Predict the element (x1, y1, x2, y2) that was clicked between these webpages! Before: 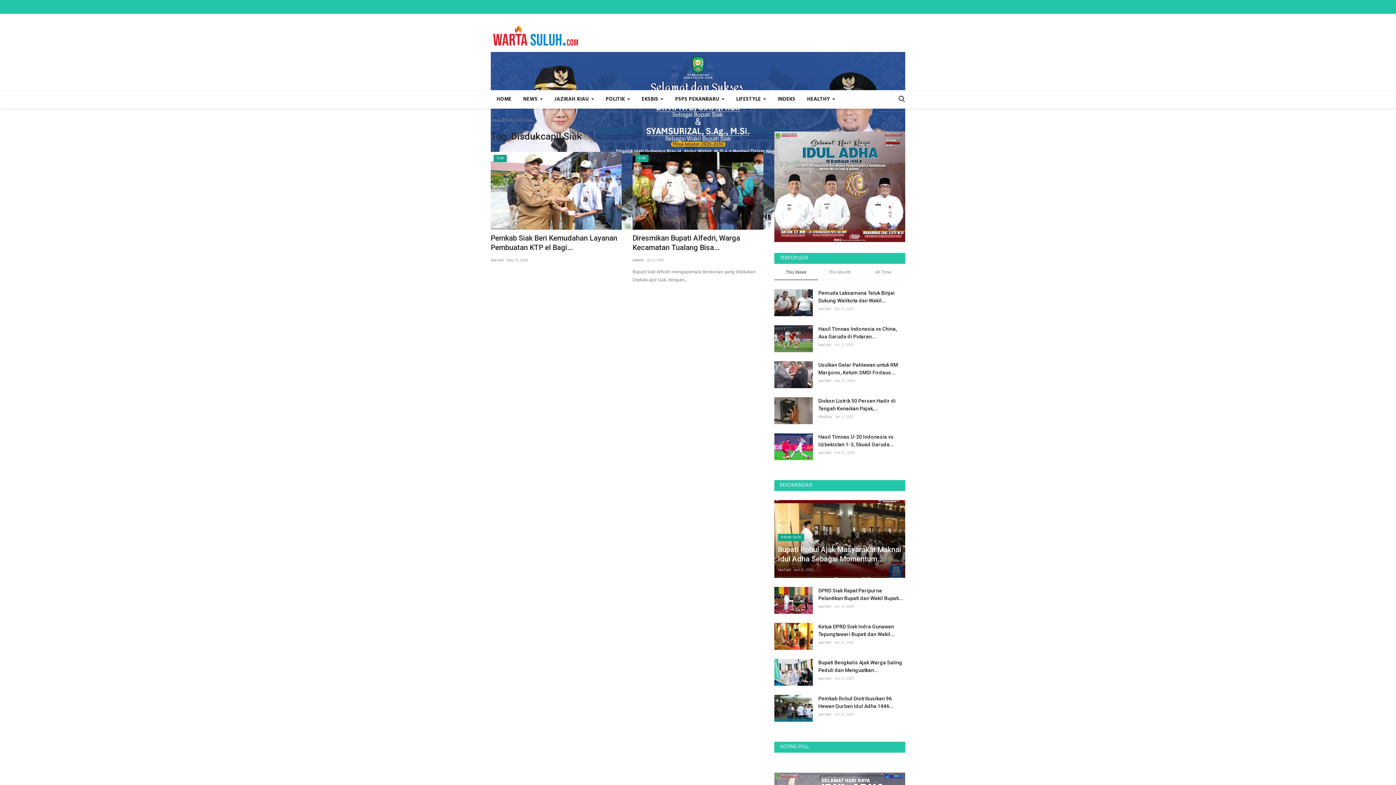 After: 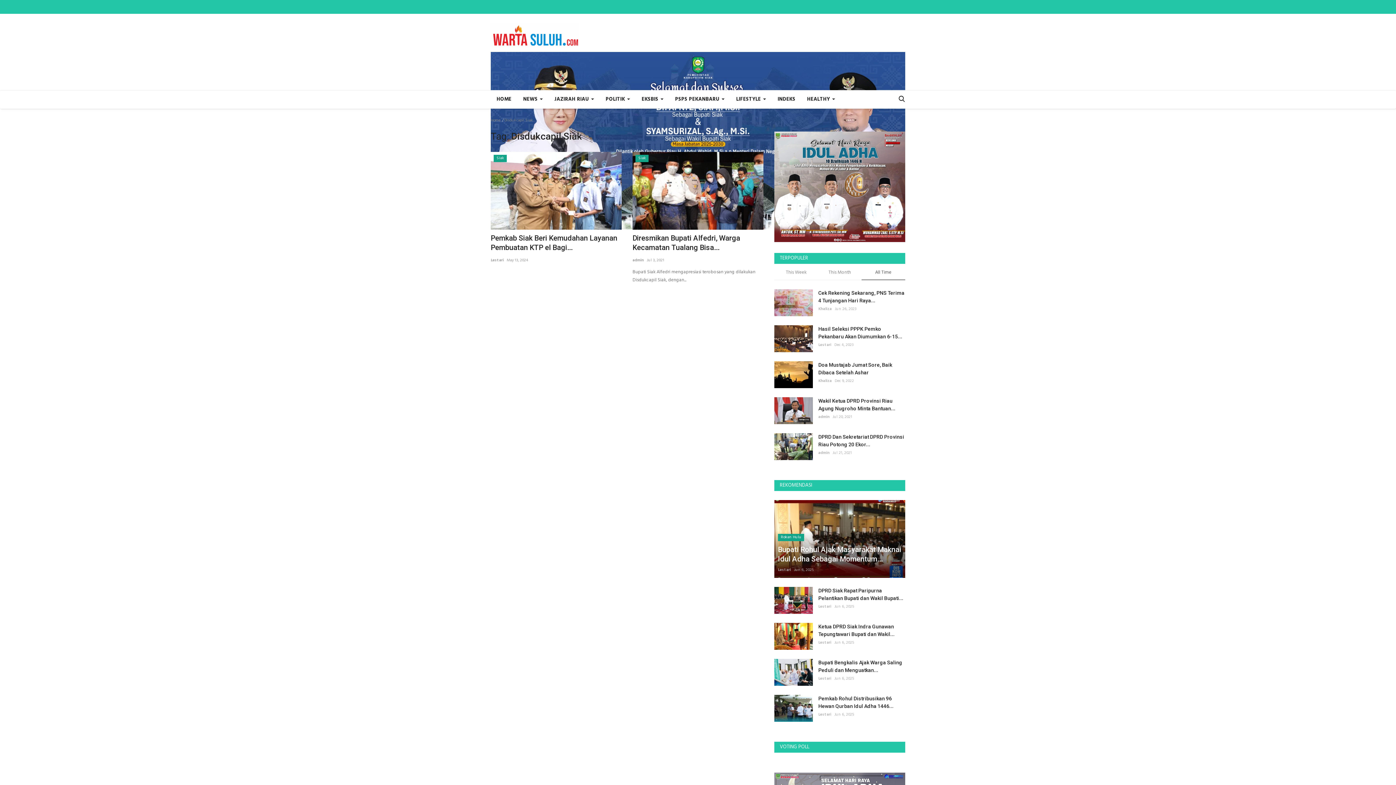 Action: label: All Time bbox: (861, 269, 905, 279)